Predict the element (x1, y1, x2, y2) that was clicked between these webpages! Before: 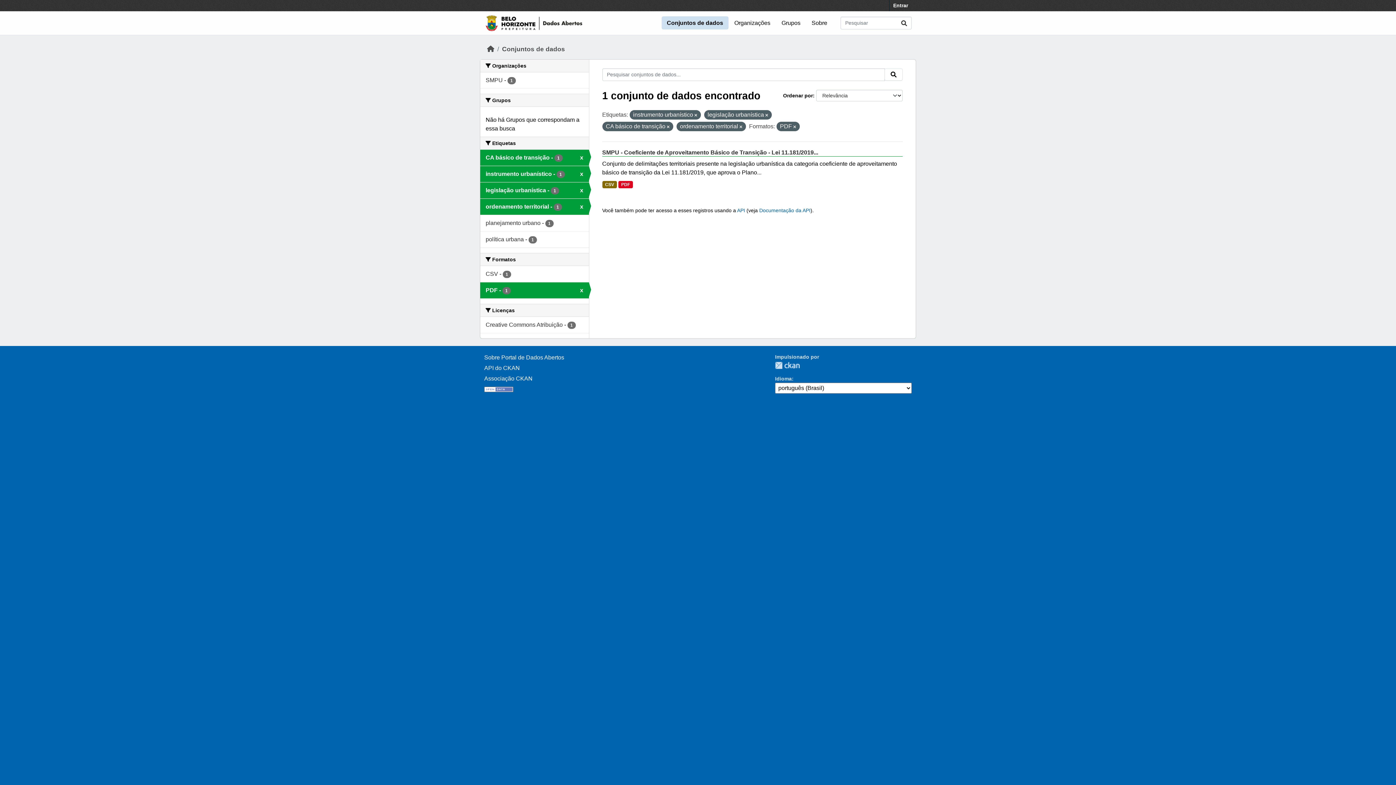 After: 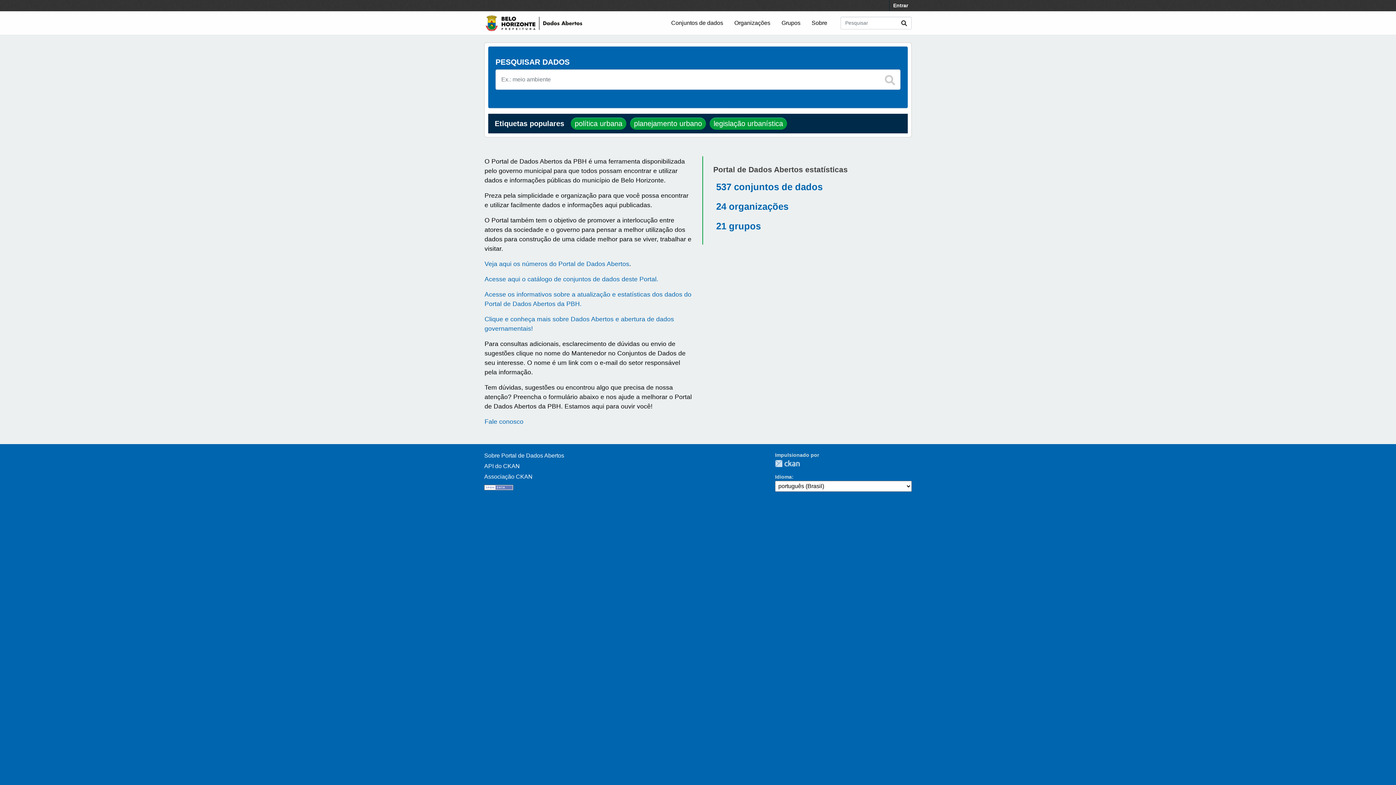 Action: bbox: (487, 45, 494, 52) label: Início